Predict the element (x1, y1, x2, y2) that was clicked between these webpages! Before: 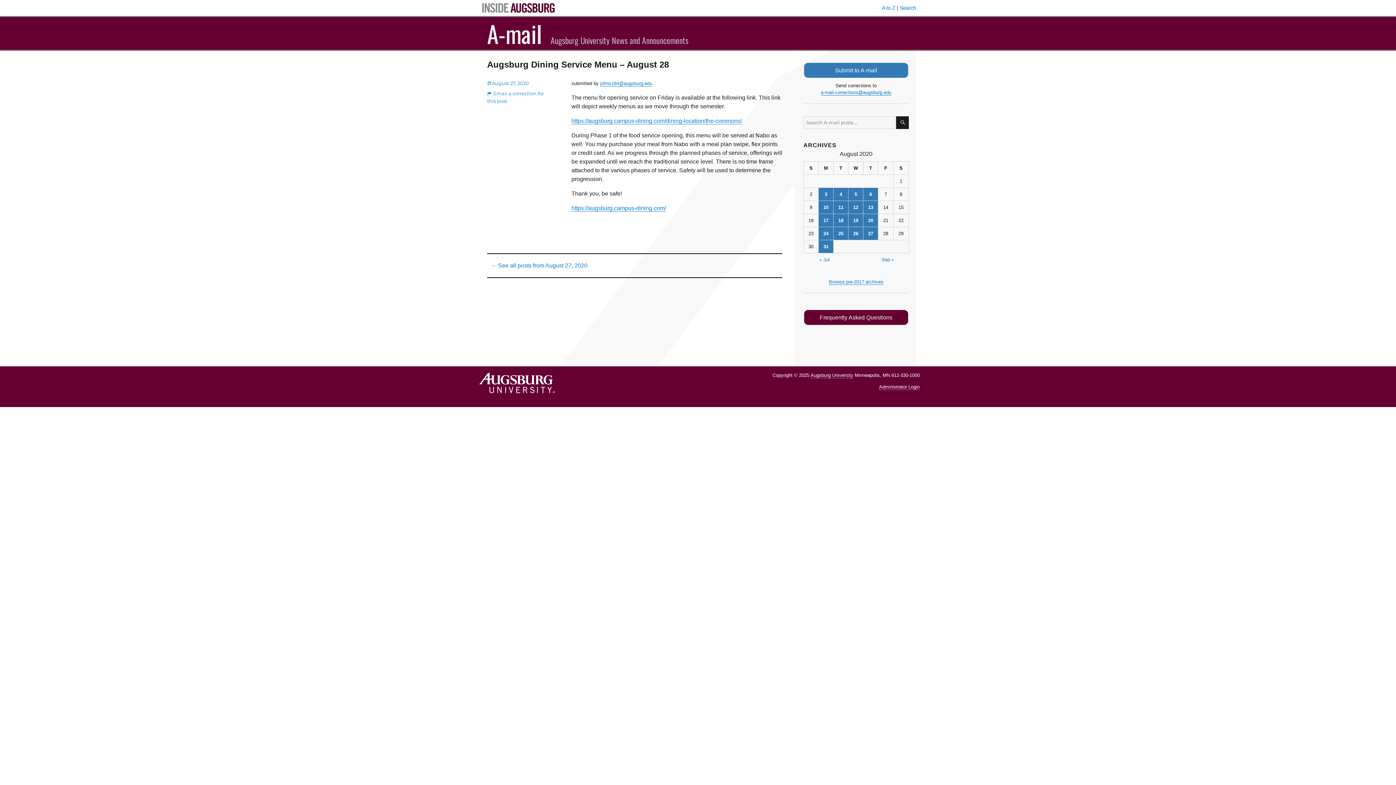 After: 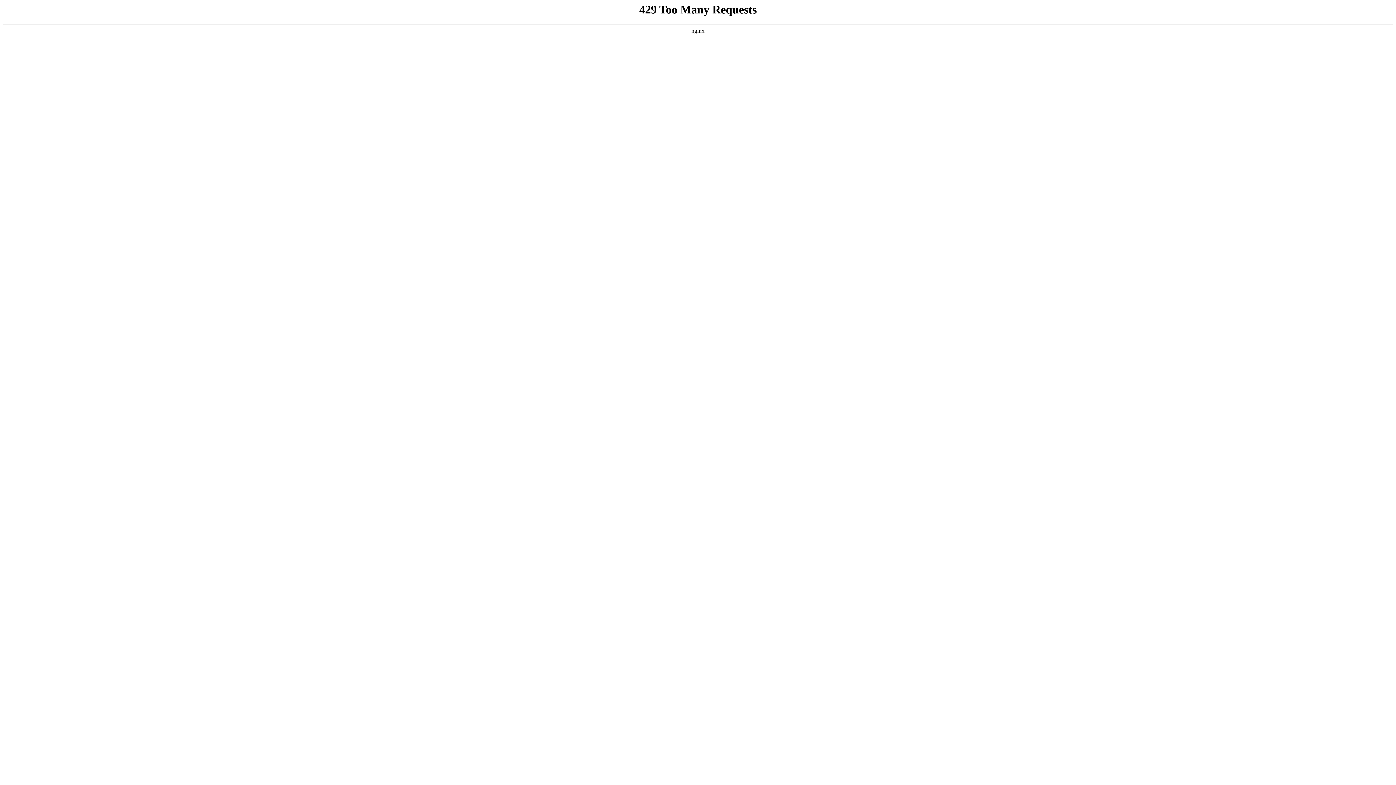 Action: bbox: (571, 117, 742, 124) label: https://augsburg.campus-dining.com/dining-location/the-commons/